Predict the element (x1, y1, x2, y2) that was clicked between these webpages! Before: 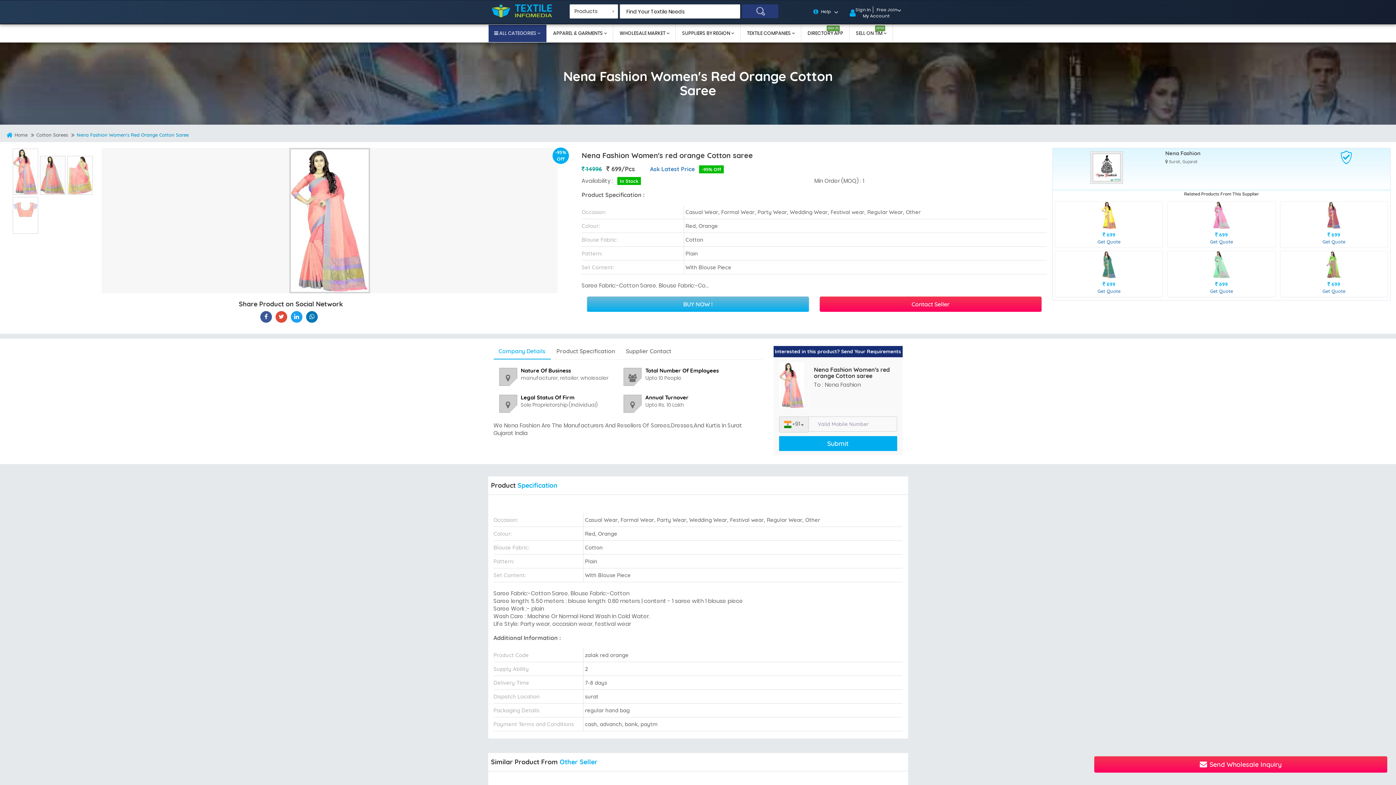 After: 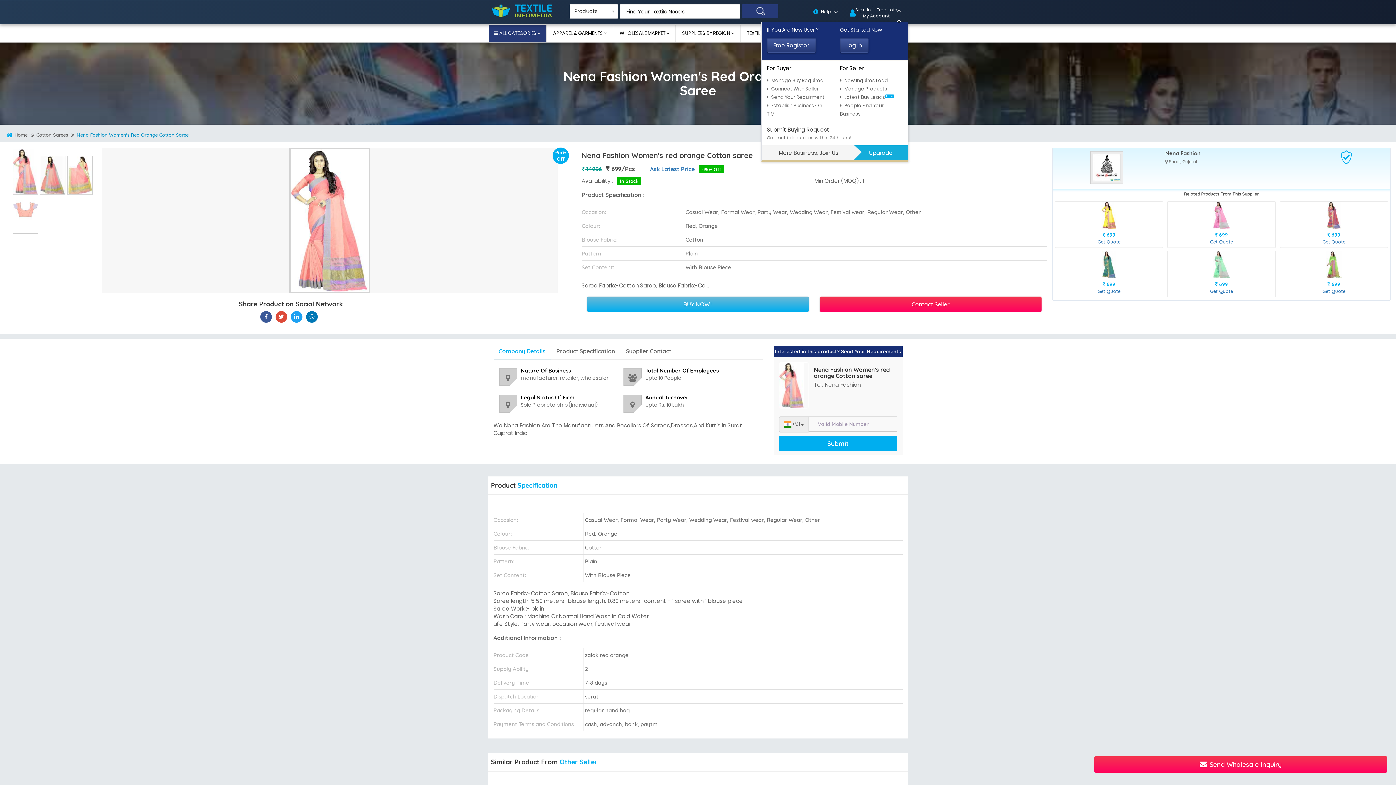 Action: bbox: (853, 6, 873, 13) label: Sign In